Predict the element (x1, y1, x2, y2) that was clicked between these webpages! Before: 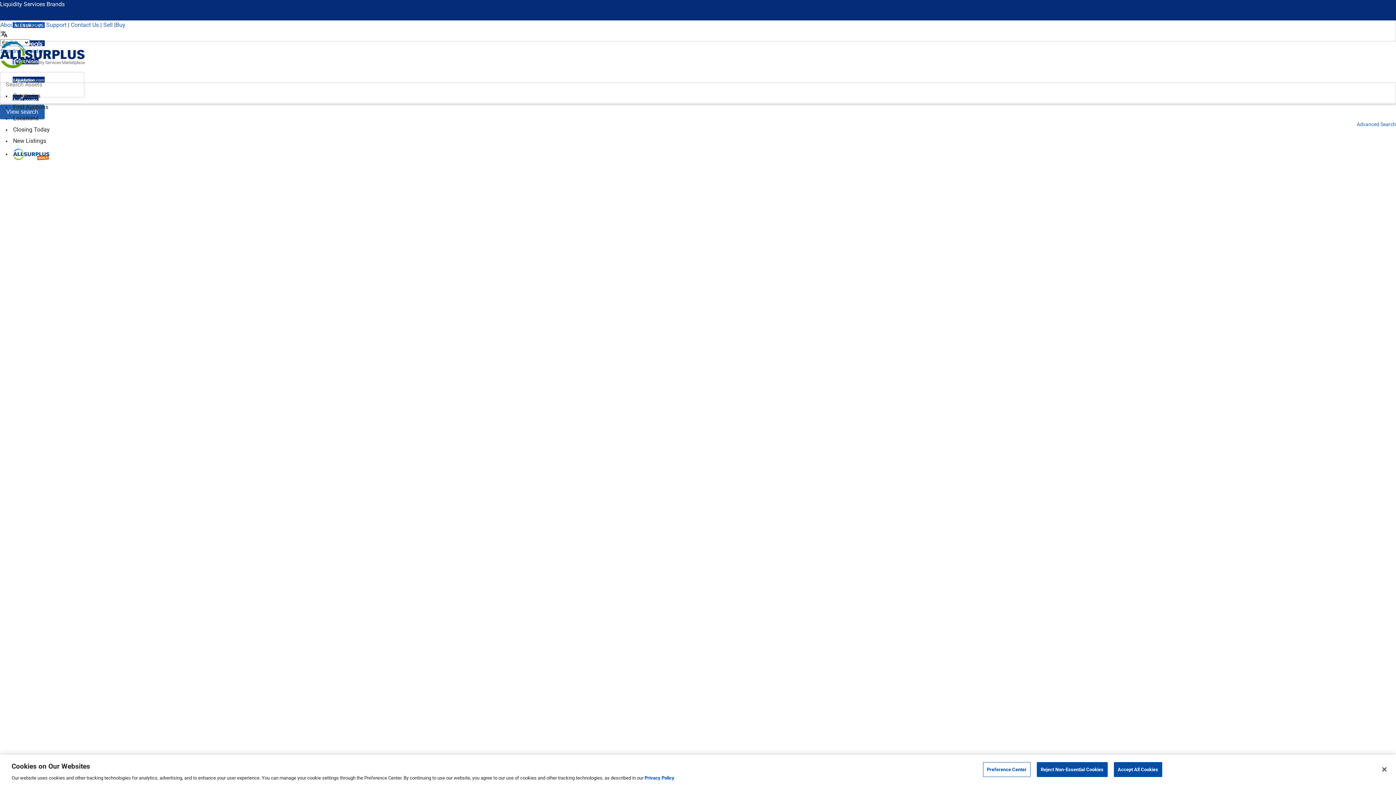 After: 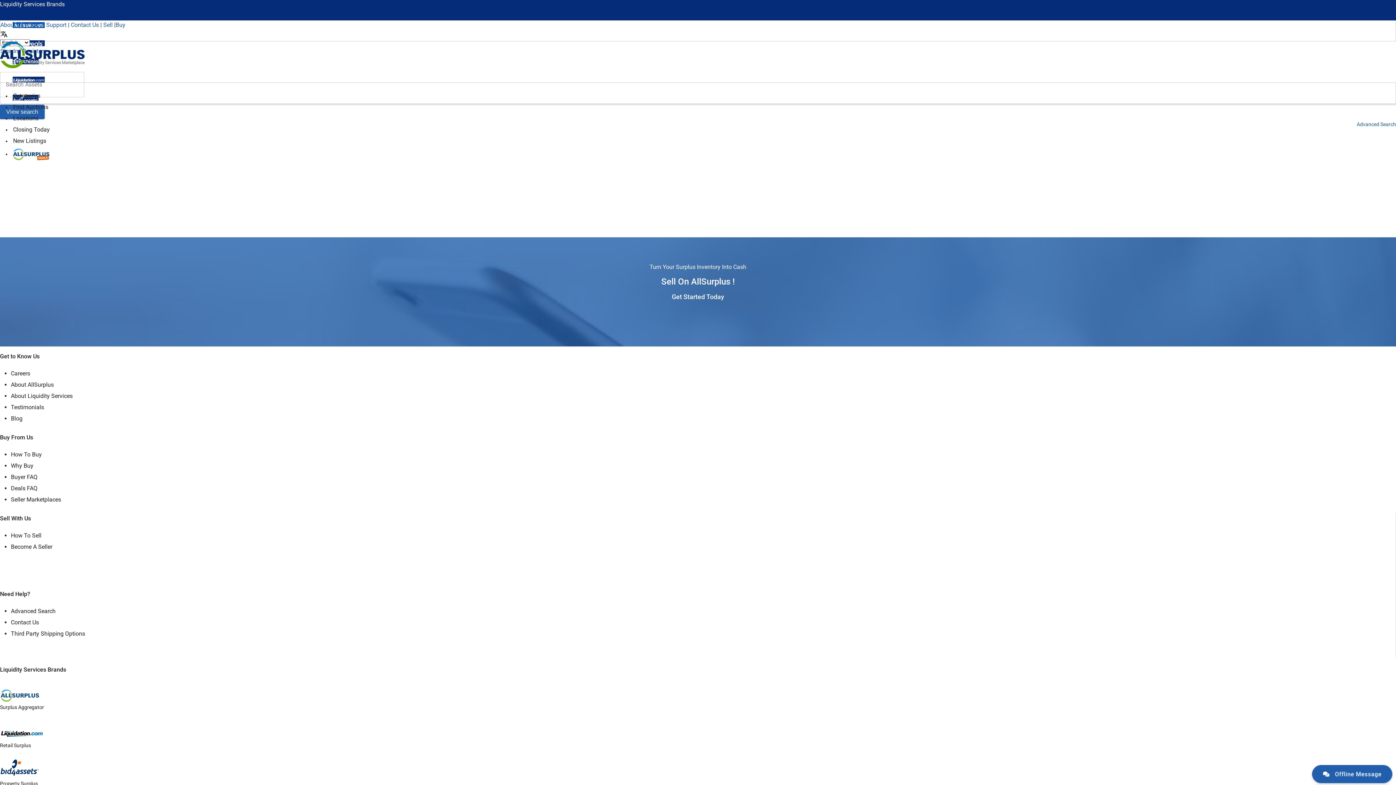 Action: bbox: (0, 50, 84, 57)